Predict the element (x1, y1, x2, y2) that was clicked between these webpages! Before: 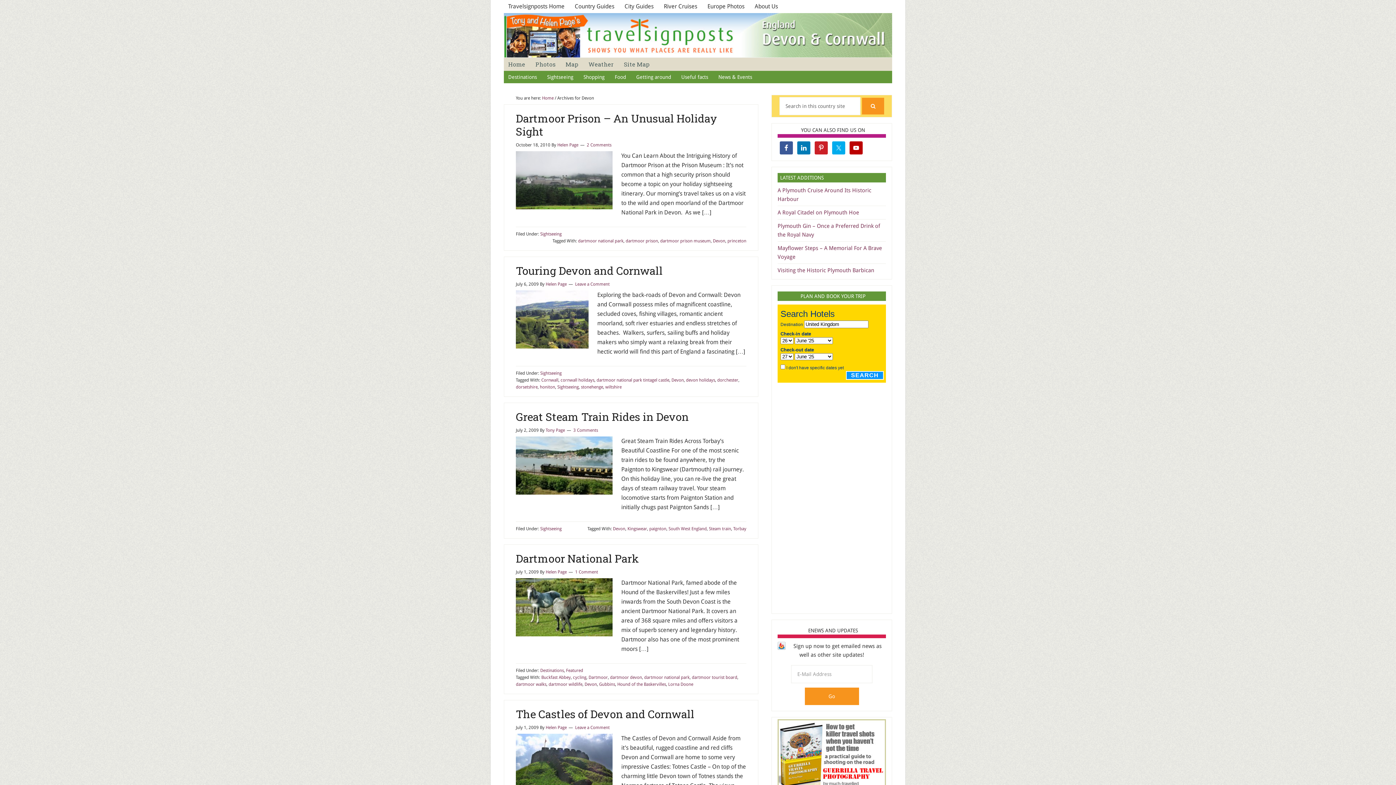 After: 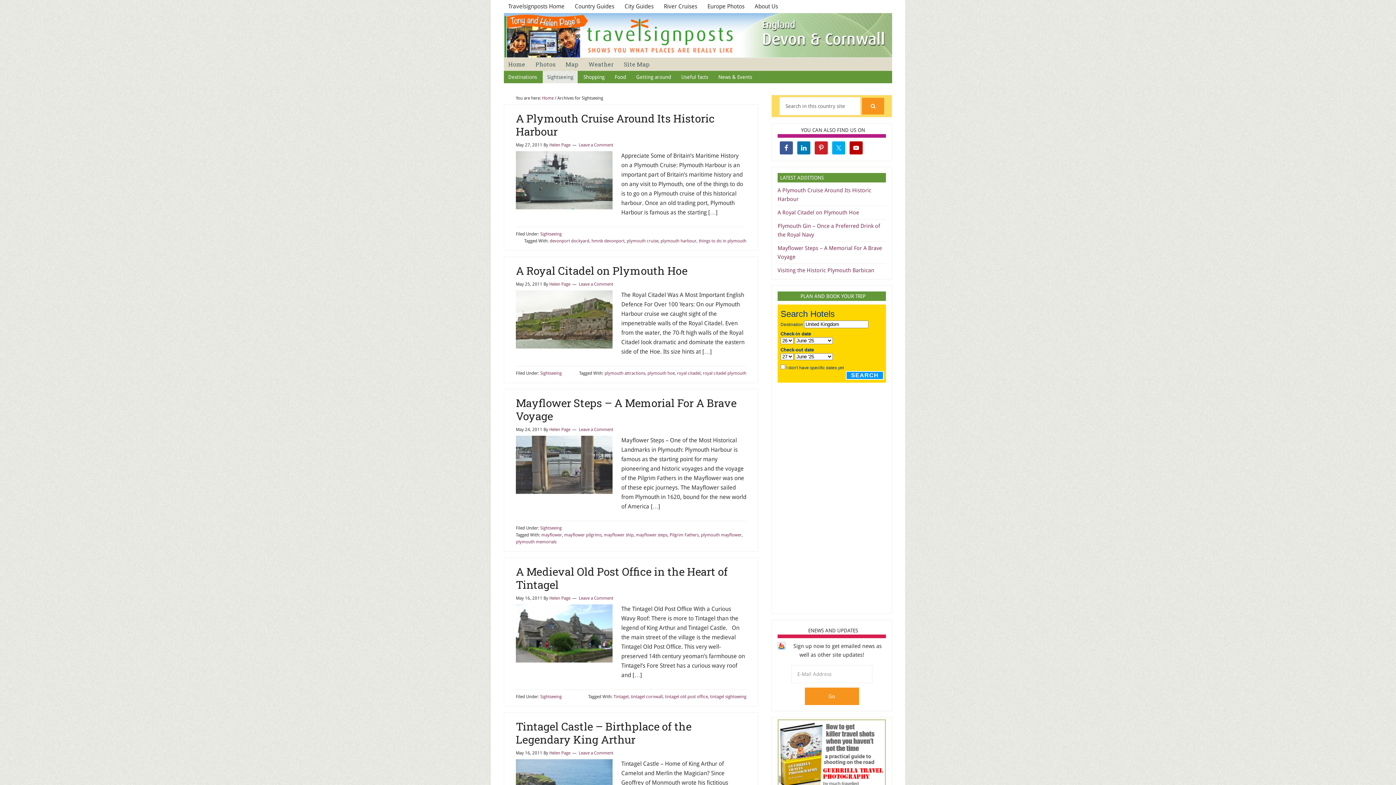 Action: bbox: (540, 370, 561, 376) label: Sightseeing